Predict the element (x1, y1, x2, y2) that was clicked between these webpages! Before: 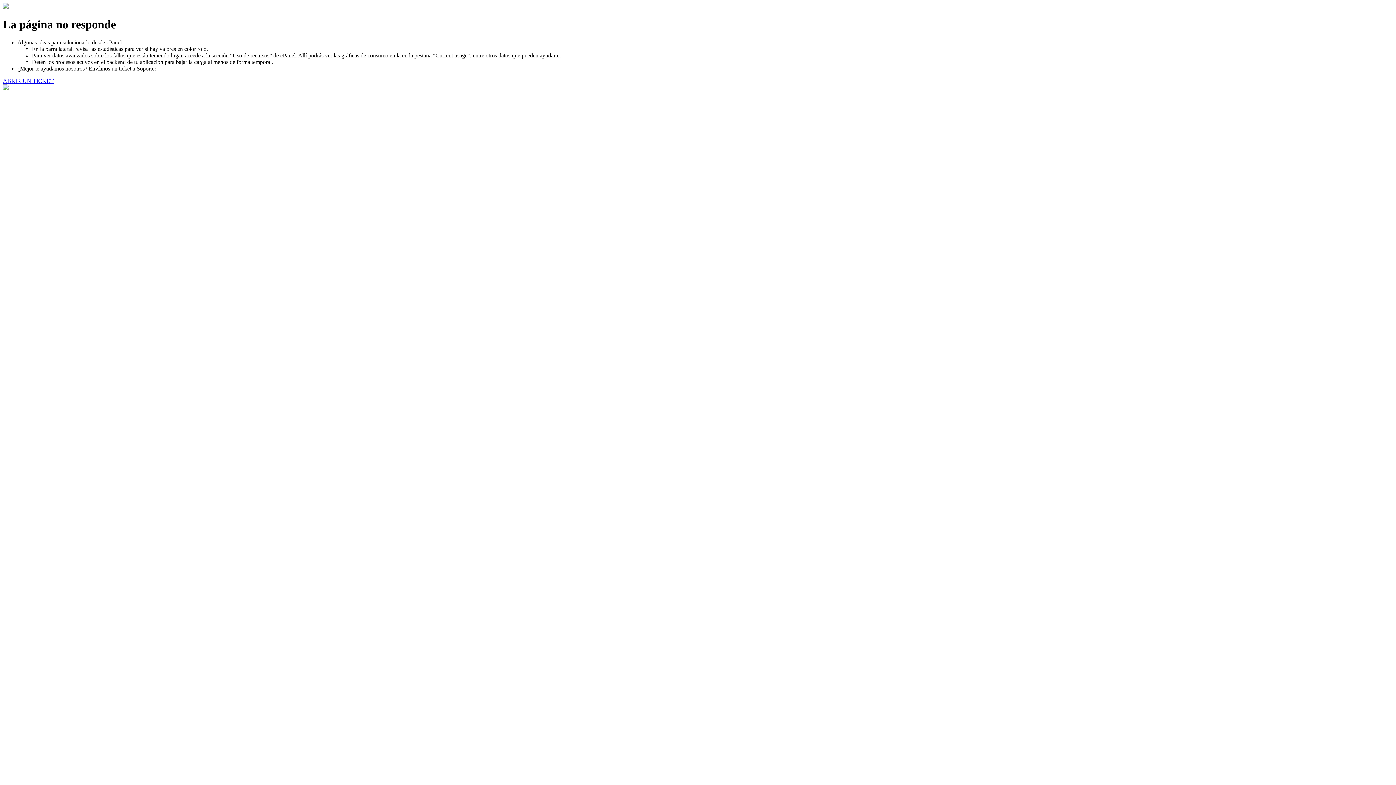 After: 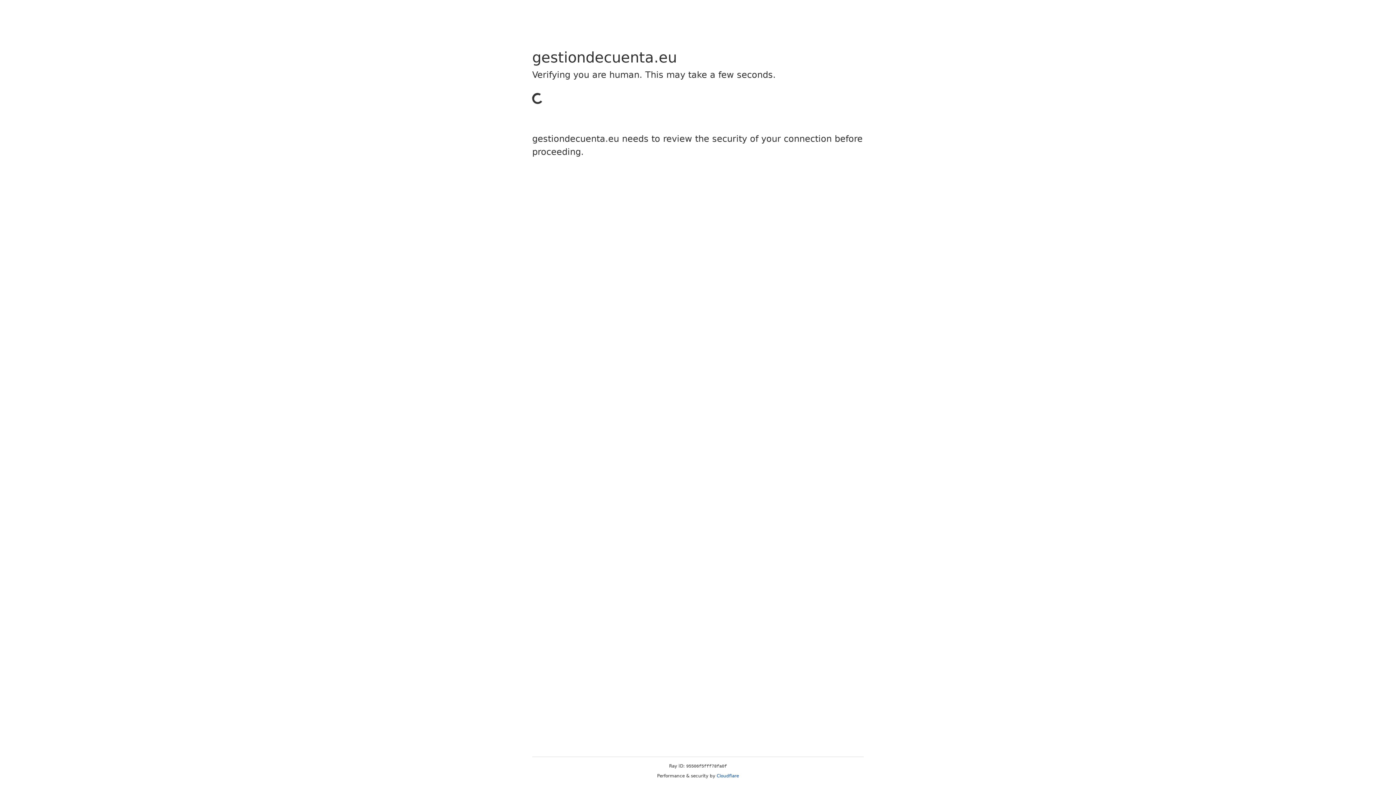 Action: label: ABRIR UN TICKET bbox: (2, 77, 53, 83)